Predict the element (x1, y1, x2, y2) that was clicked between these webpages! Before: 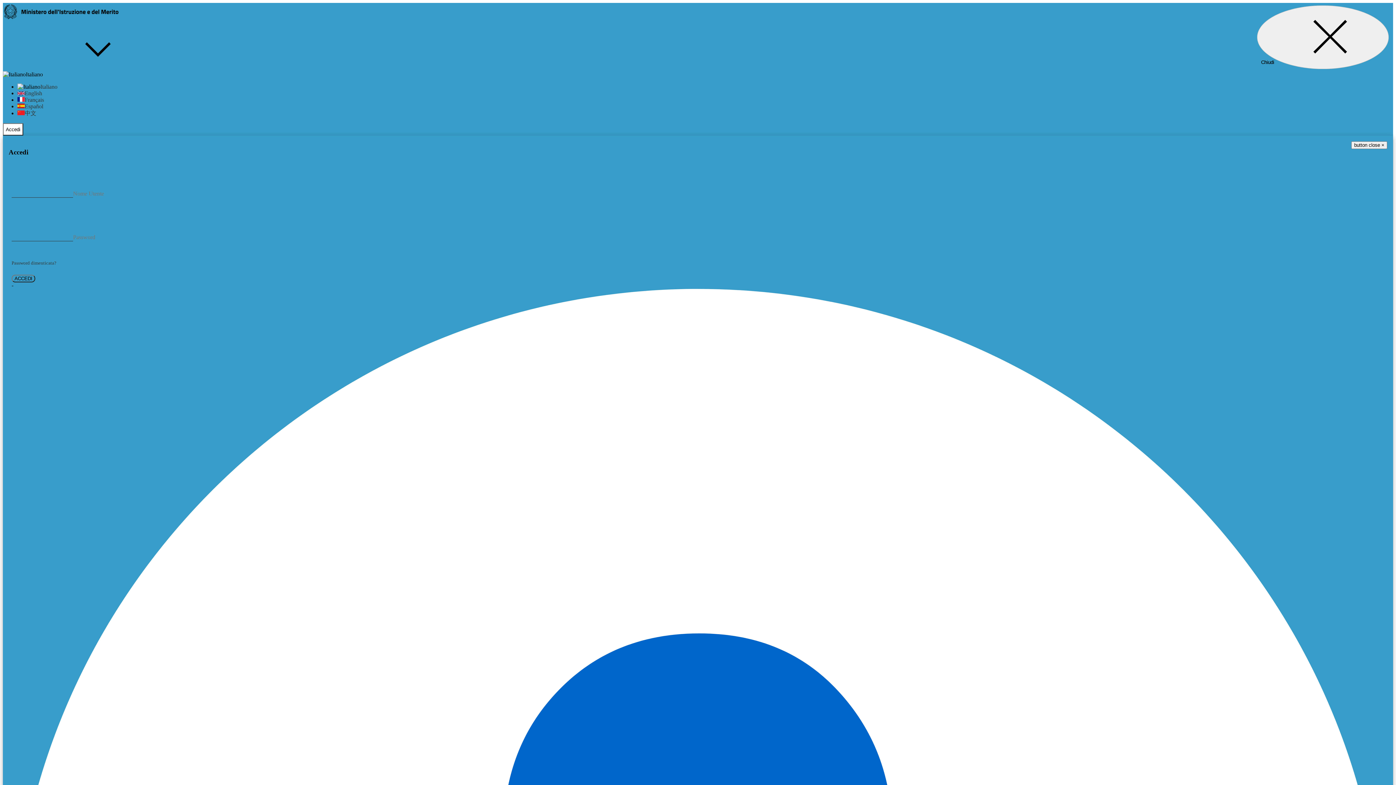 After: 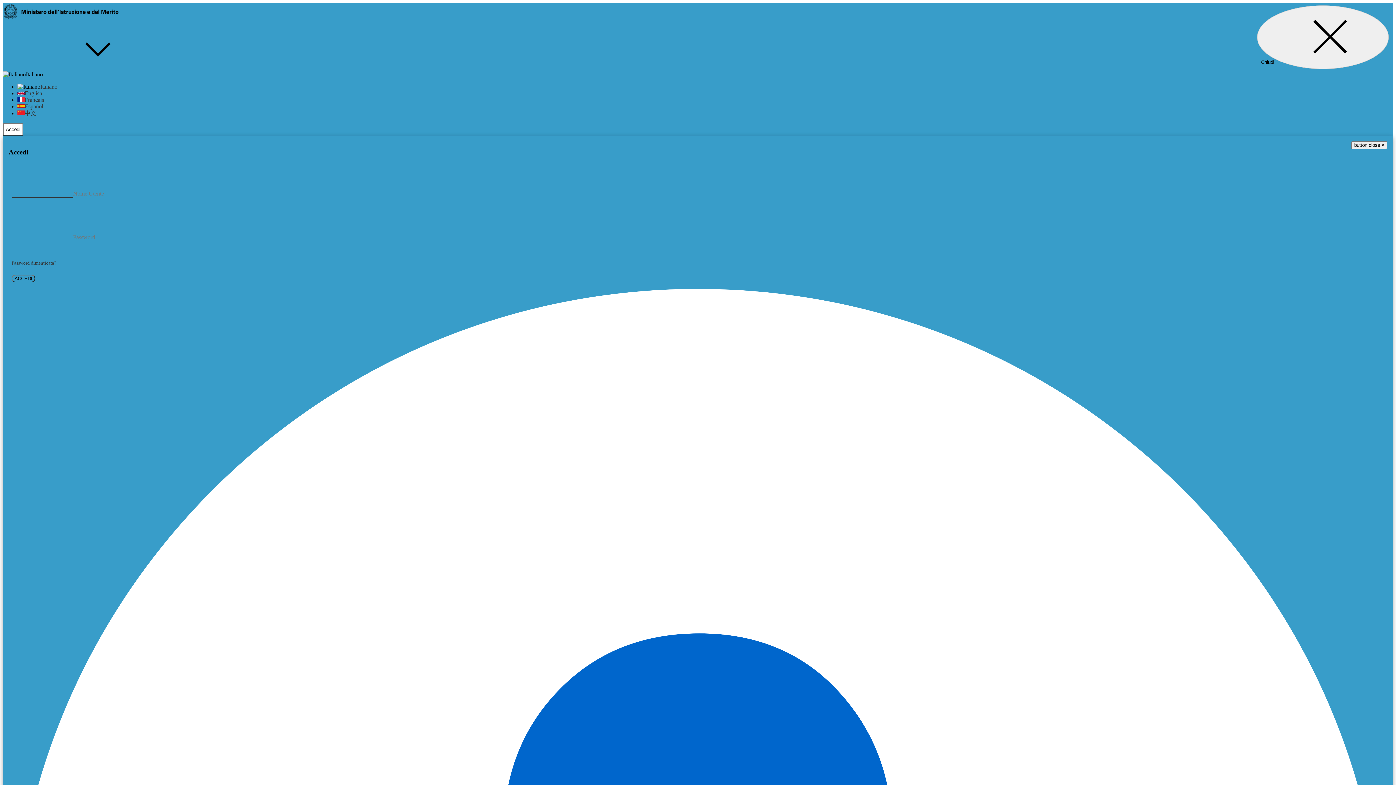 Action: bbox: (17, 103, 43, 109) label: Español